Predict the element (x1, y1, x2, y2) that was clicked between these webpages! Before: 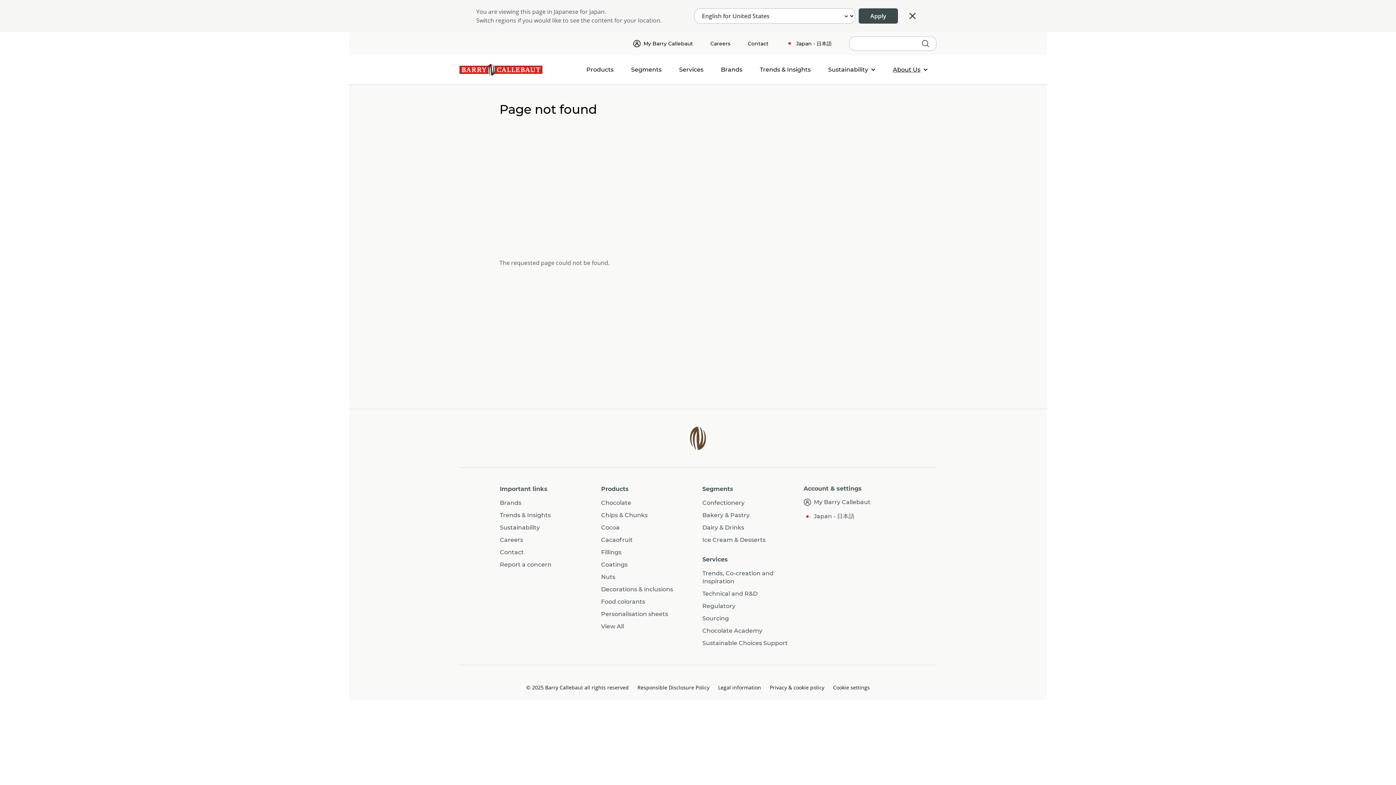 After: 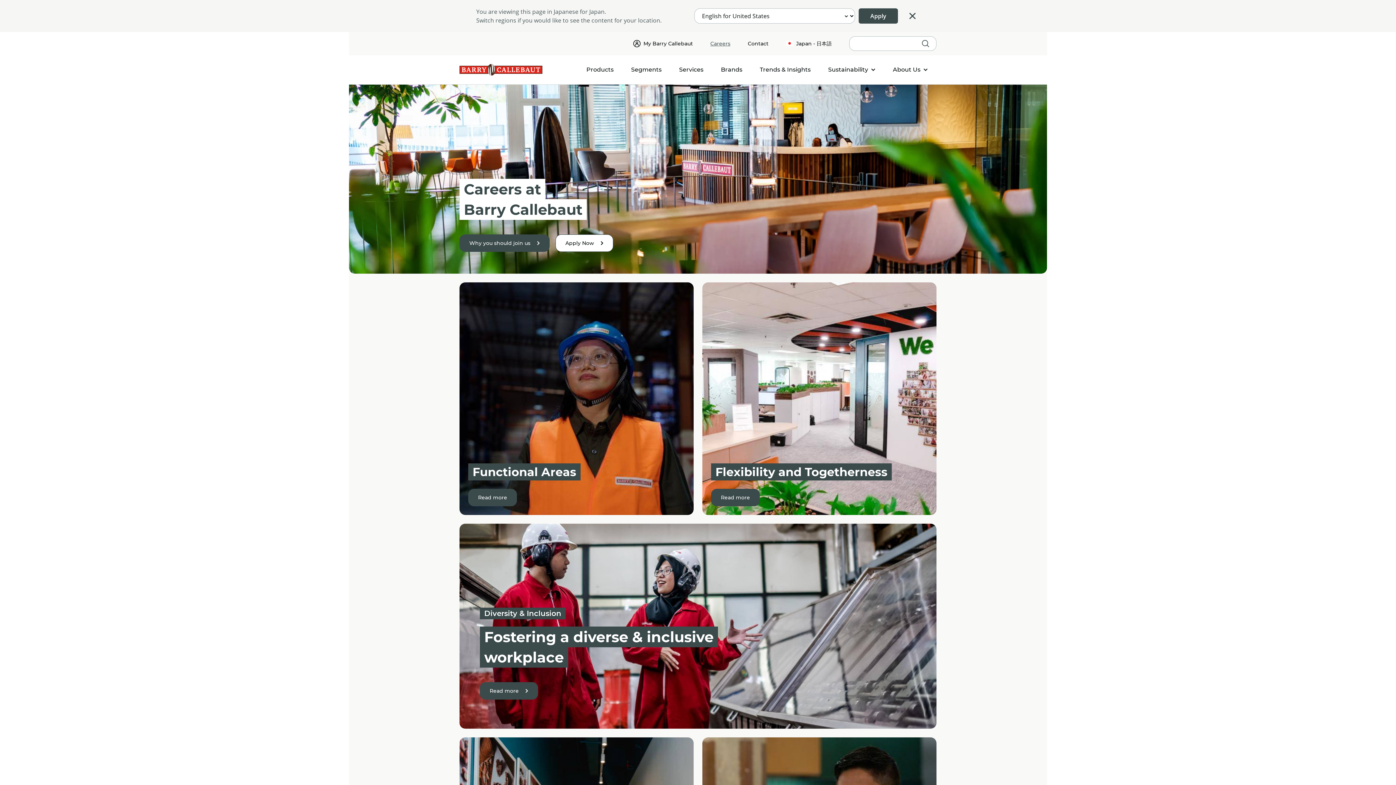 Action: label: Careers bbox: (500, 536, 523, 543)